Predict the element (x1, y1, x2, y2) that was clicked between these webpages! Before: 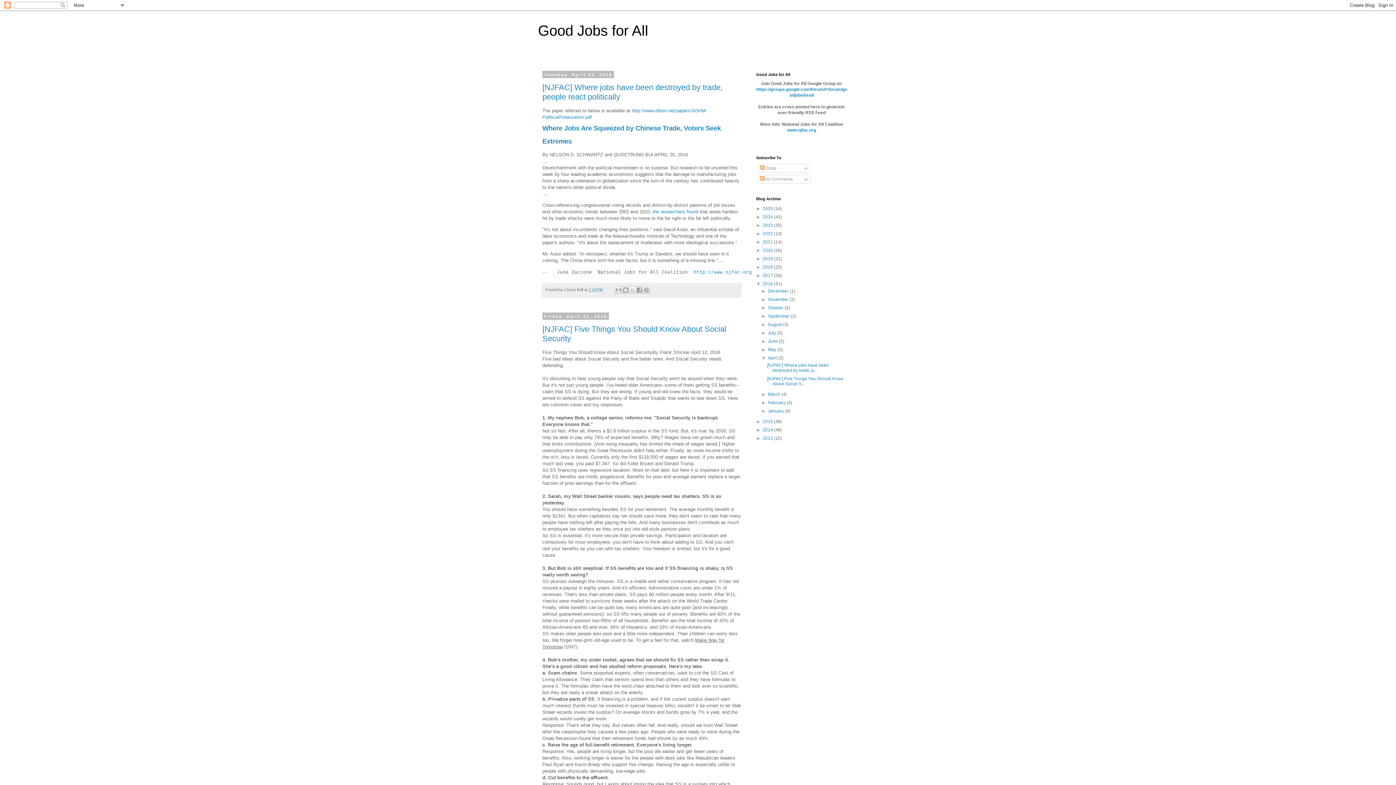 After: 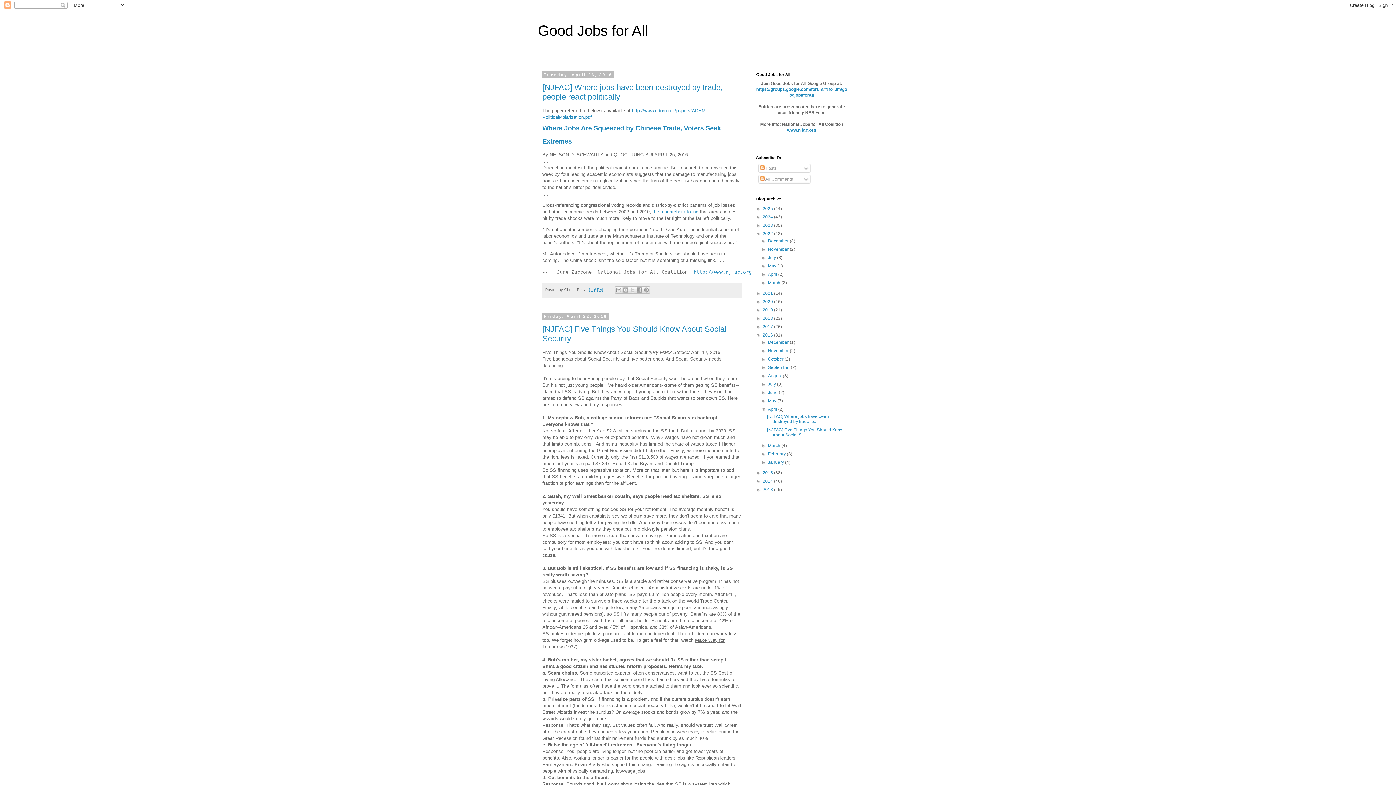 Action: bbox: (756, 231, 762, 236) label: ►  